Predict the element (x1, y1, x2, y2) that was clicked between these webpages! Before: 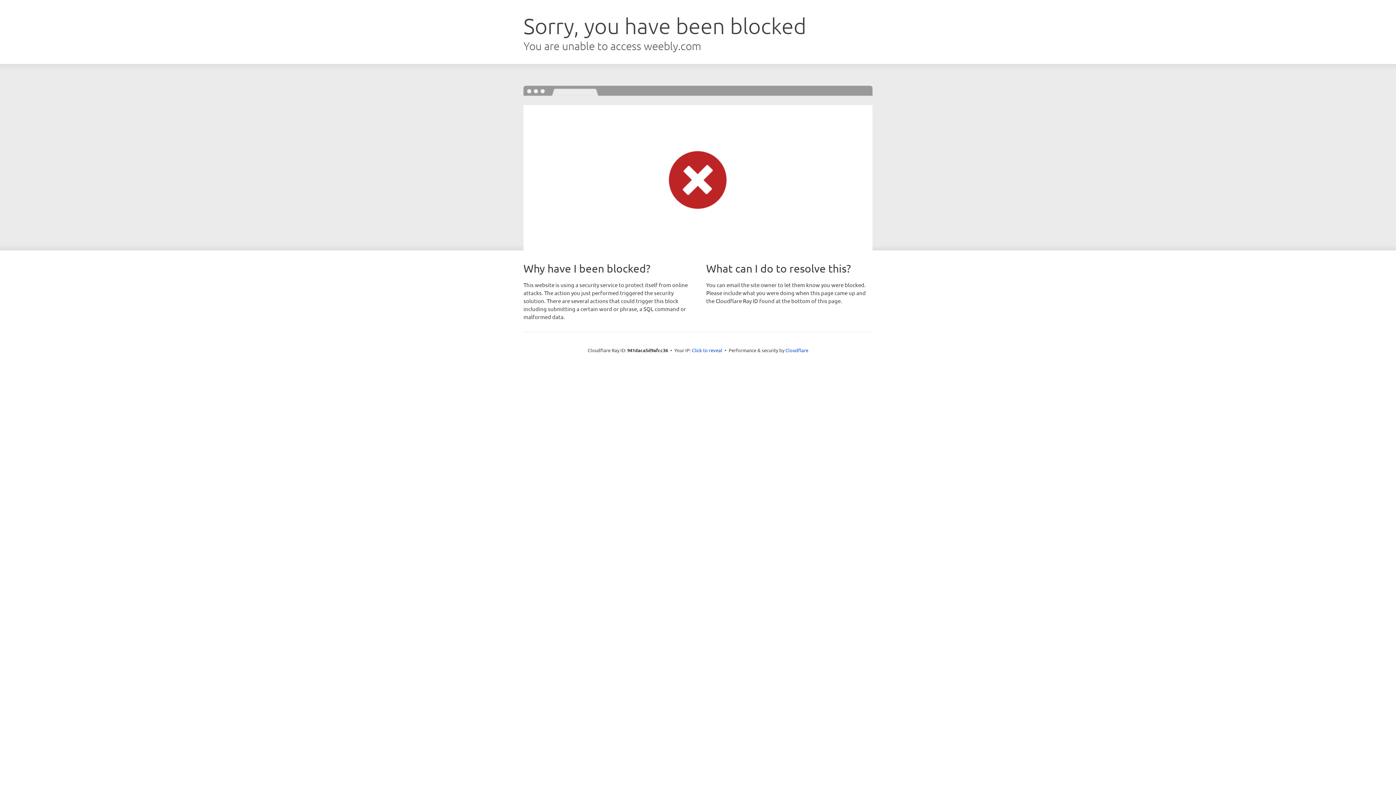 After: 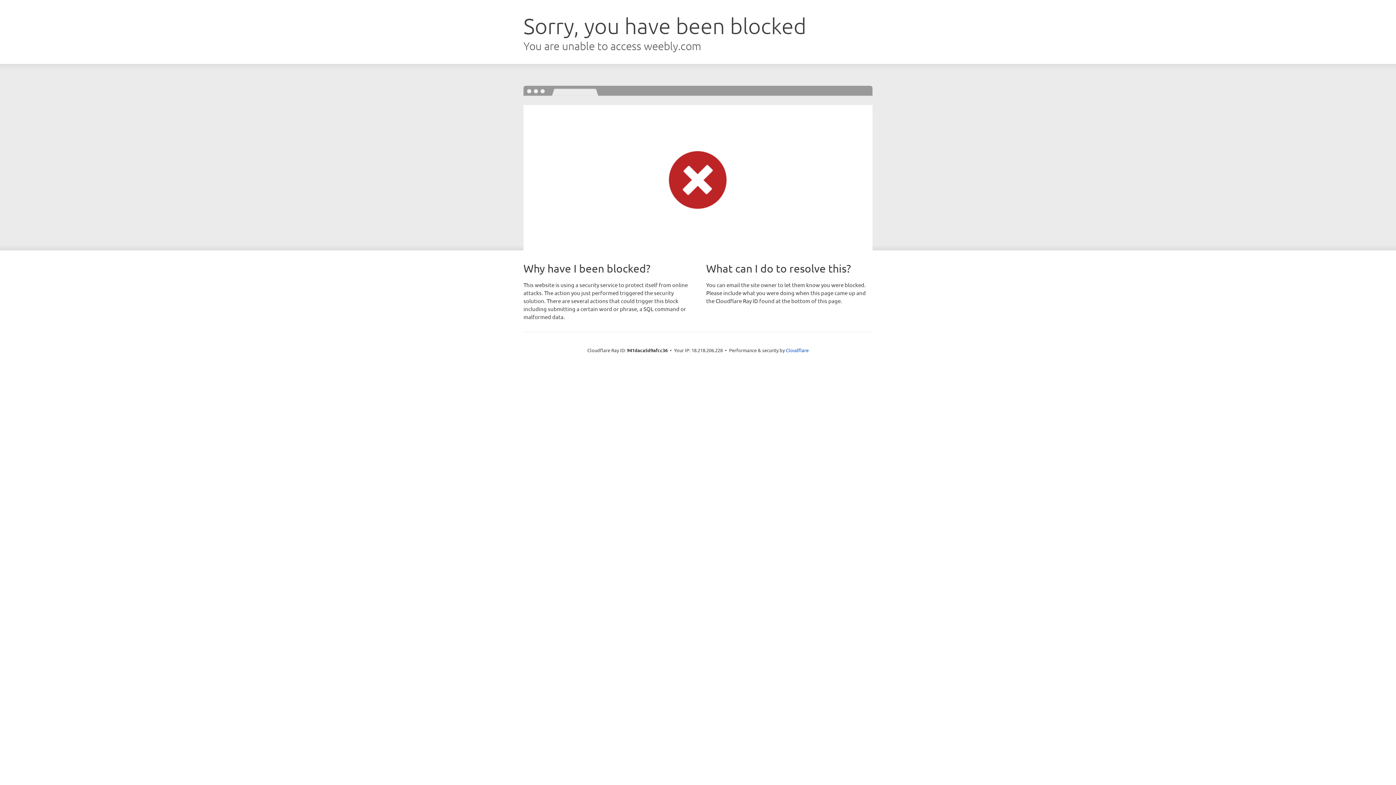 Action: bbox: (692, 346, 722, 353) label: Click to reveal